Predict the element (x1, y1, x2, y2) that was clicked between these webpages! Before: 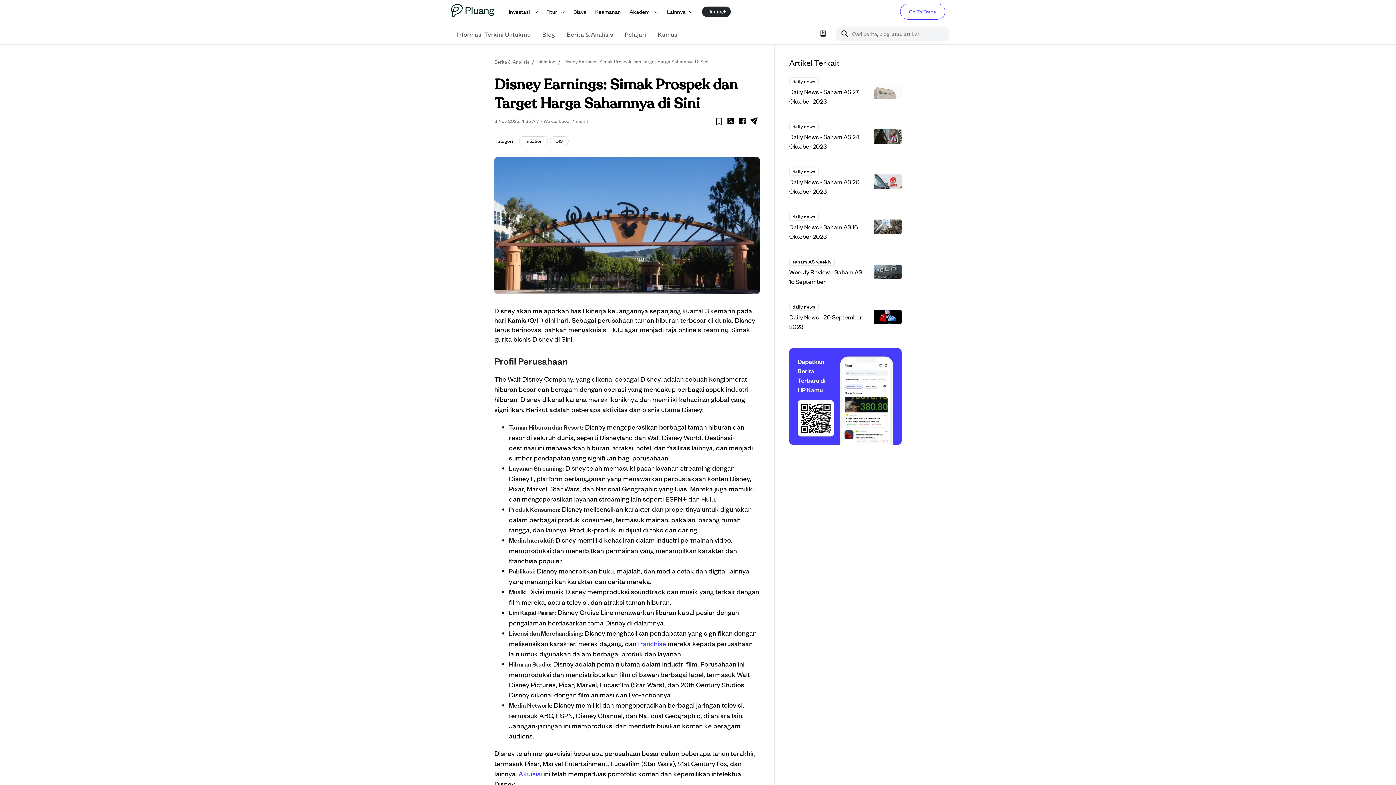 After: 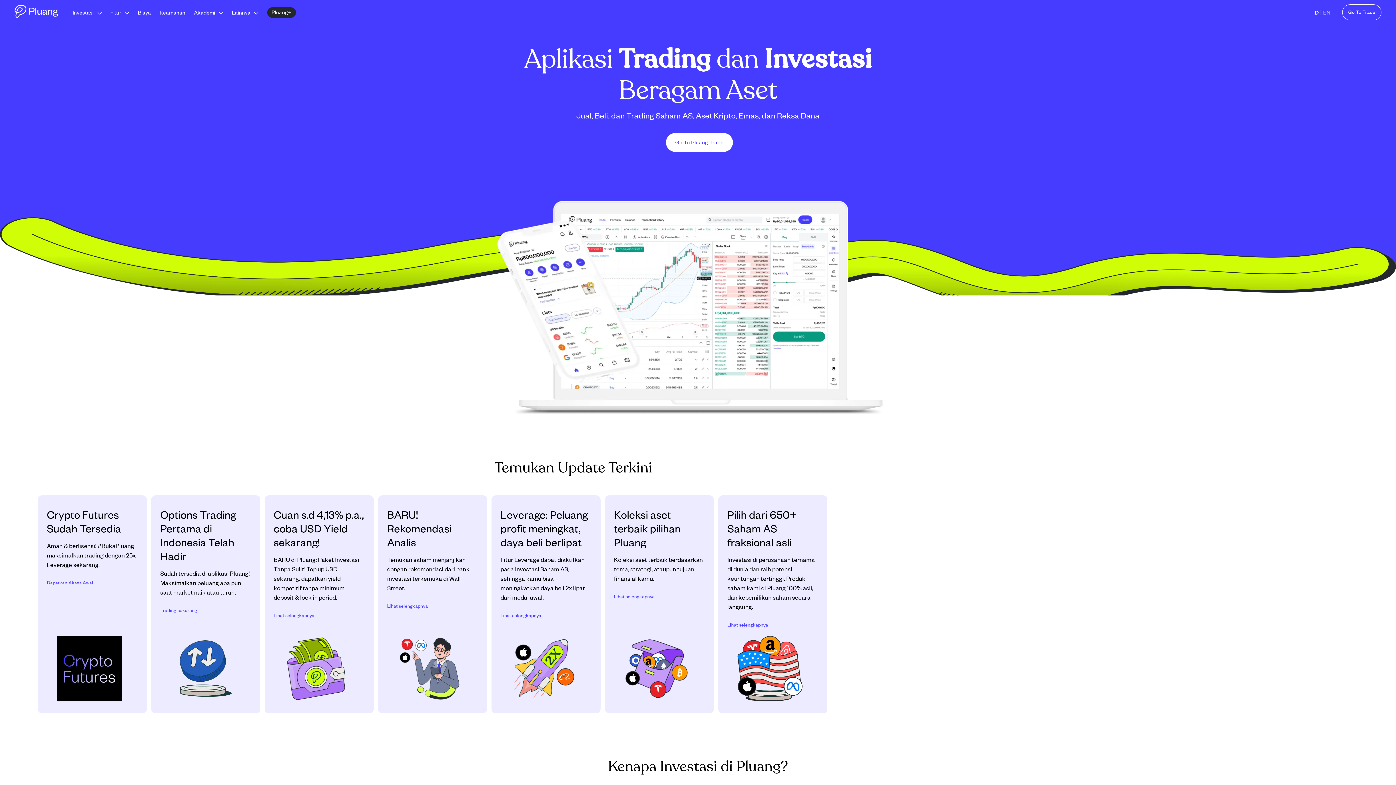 Action: bbox: (563, 56, 708, 66) label: Disney Earnings: Simak Prospek Dan Target Harga Sahamnya Di Sini